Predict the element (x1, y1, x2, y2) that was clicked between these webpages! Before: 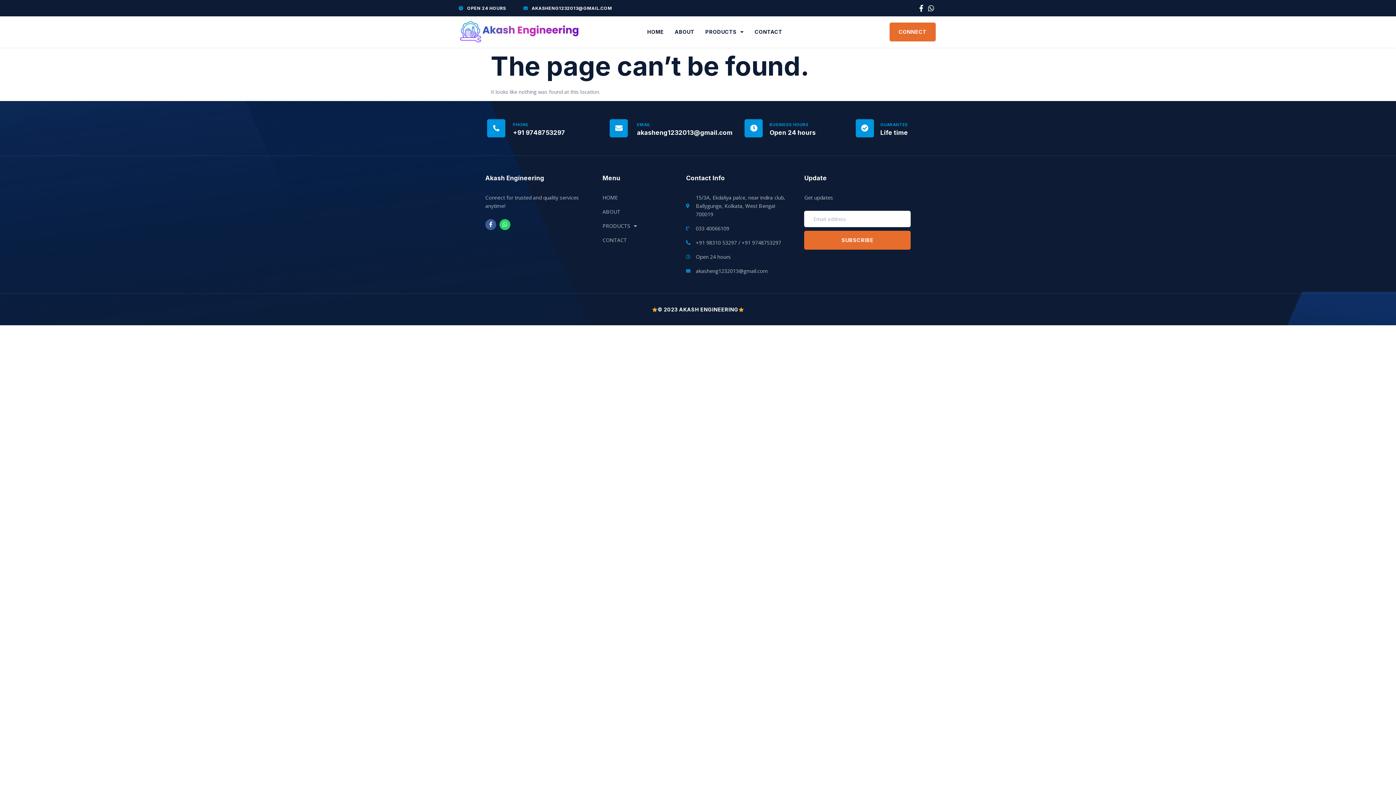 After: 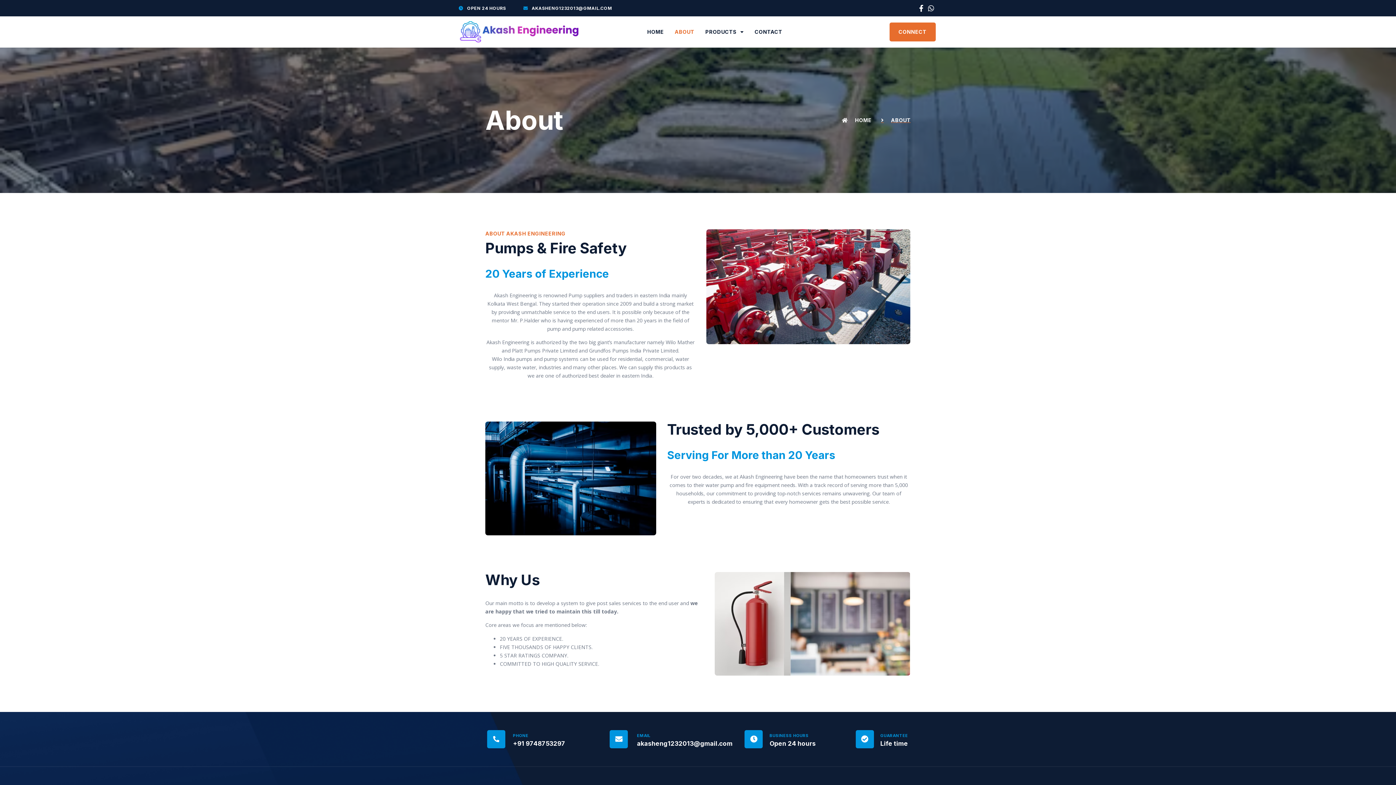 Action: label: ABOUT bbox: (674, 28, 694, 35)